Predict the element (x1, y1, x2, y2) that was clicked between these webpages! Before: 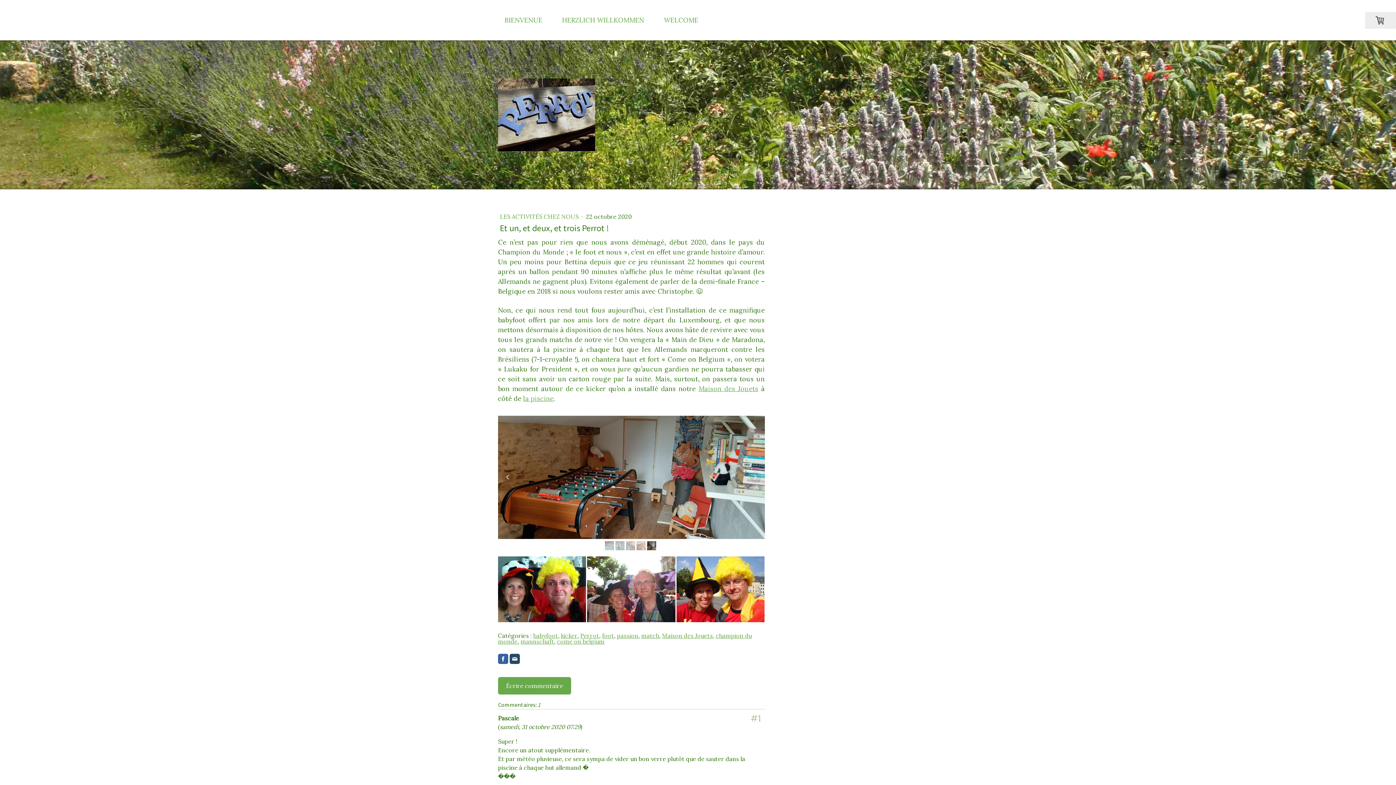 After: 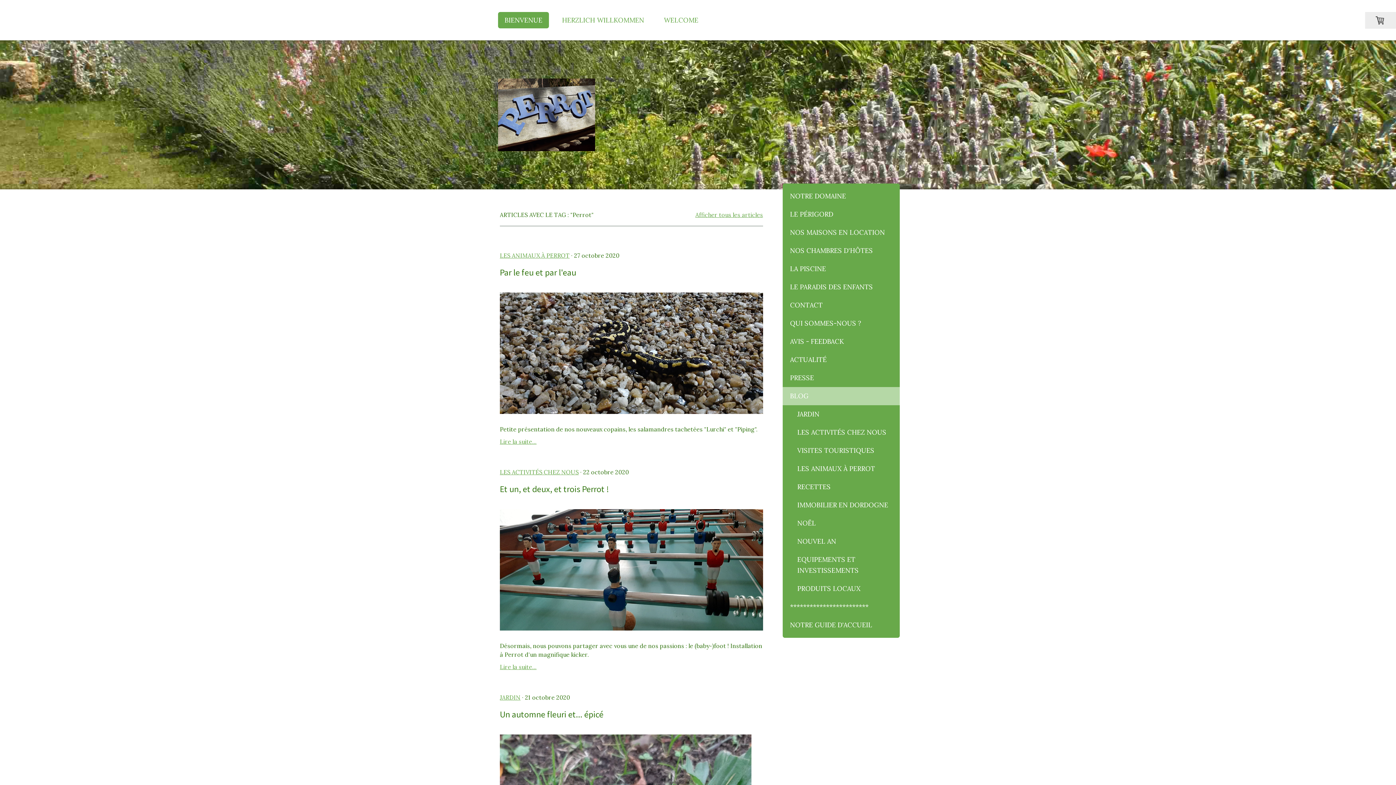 Action: label: Perrot bbox: (580, 632, 599, 639)